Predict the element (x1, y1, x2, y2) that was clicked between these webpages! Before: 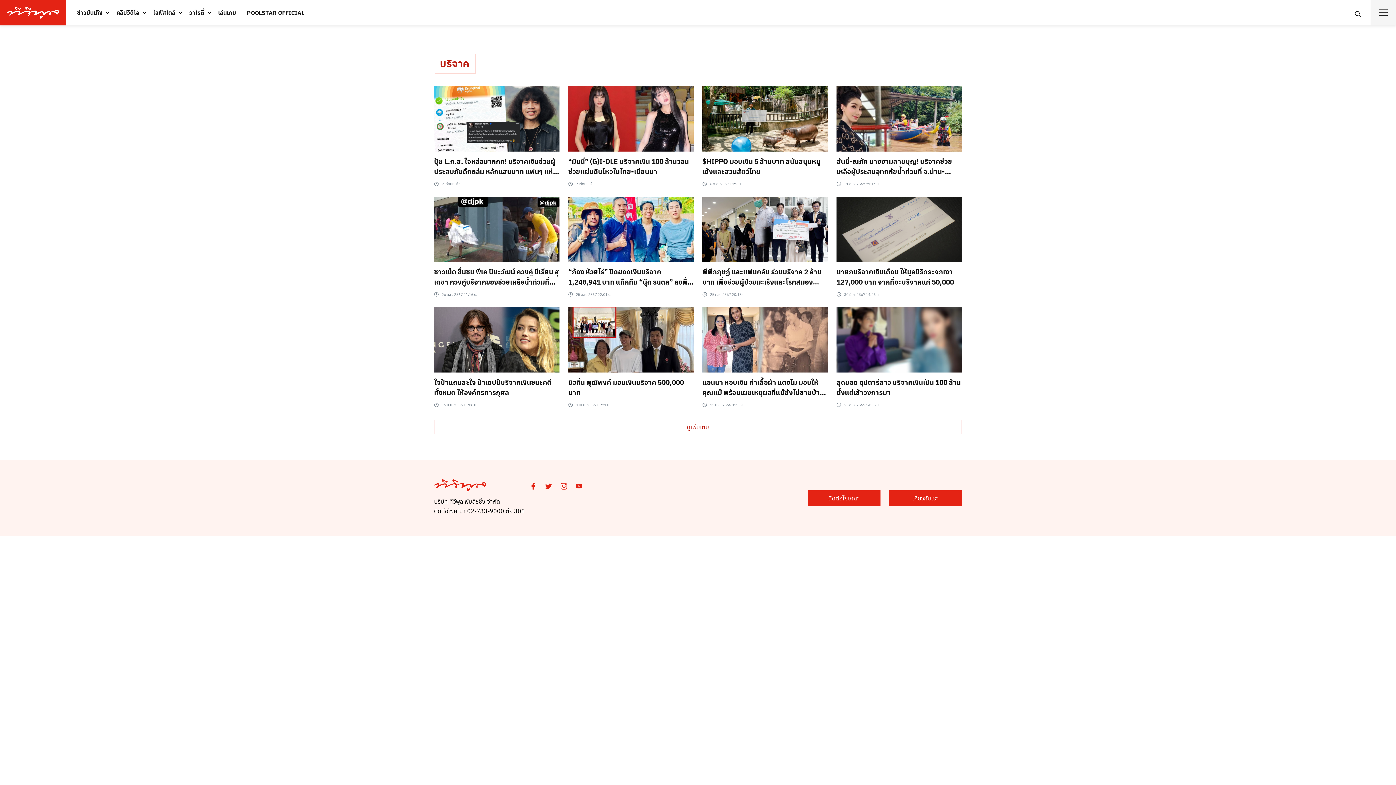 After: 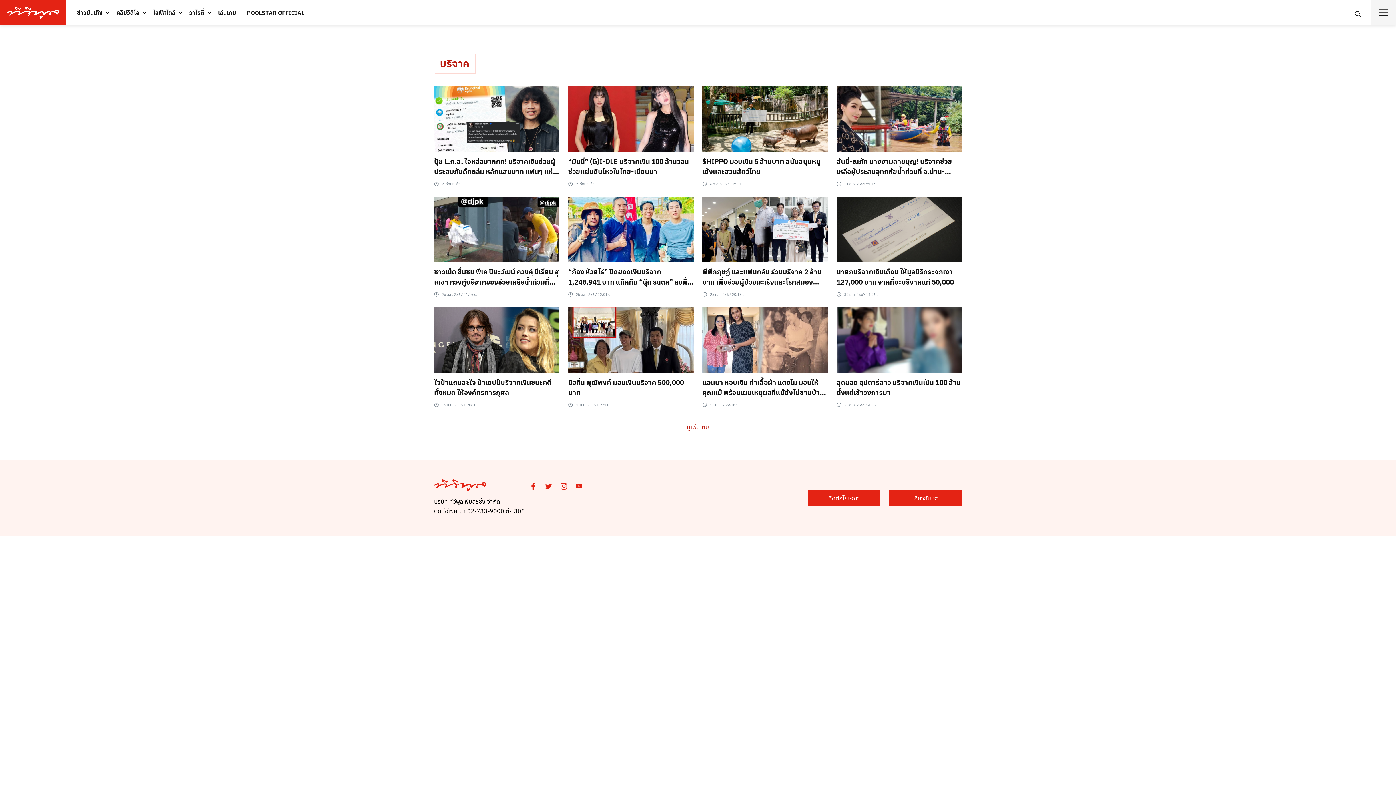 Action: bbox: (889, 581, 962, 597) label: เกี่ยวกับเรา